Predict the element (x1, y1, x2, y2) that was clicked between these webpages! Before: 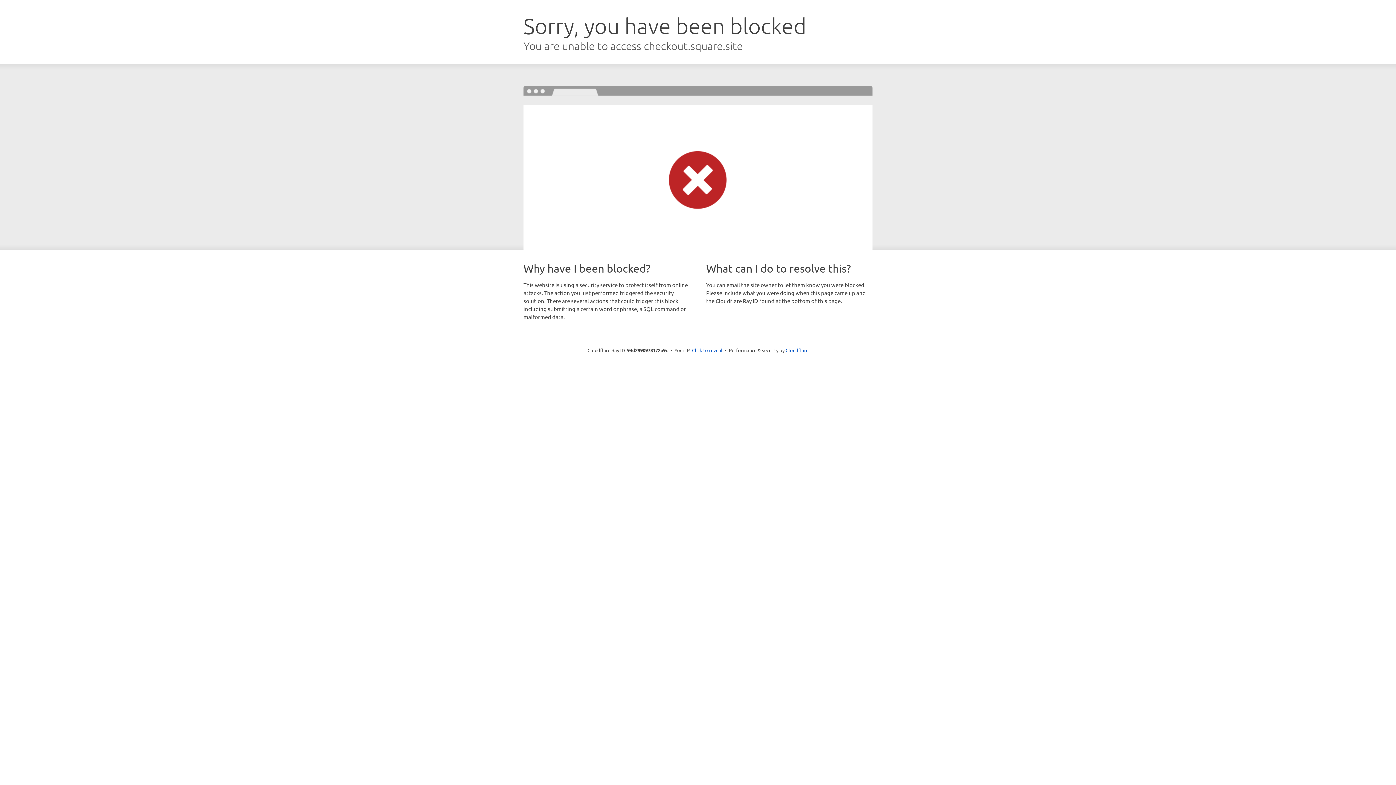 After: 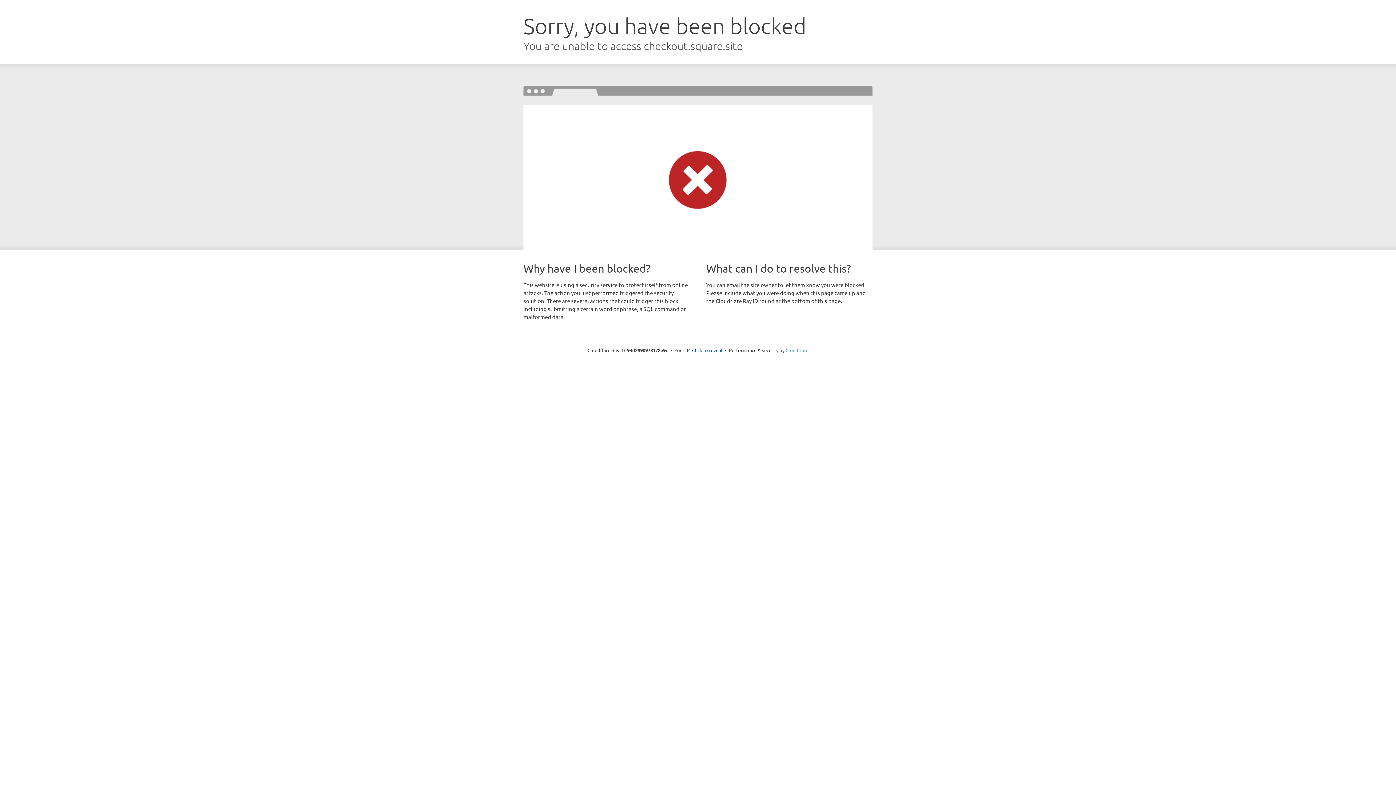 Action: label: Cloudflare bbox: (785, 347, 808, 353)